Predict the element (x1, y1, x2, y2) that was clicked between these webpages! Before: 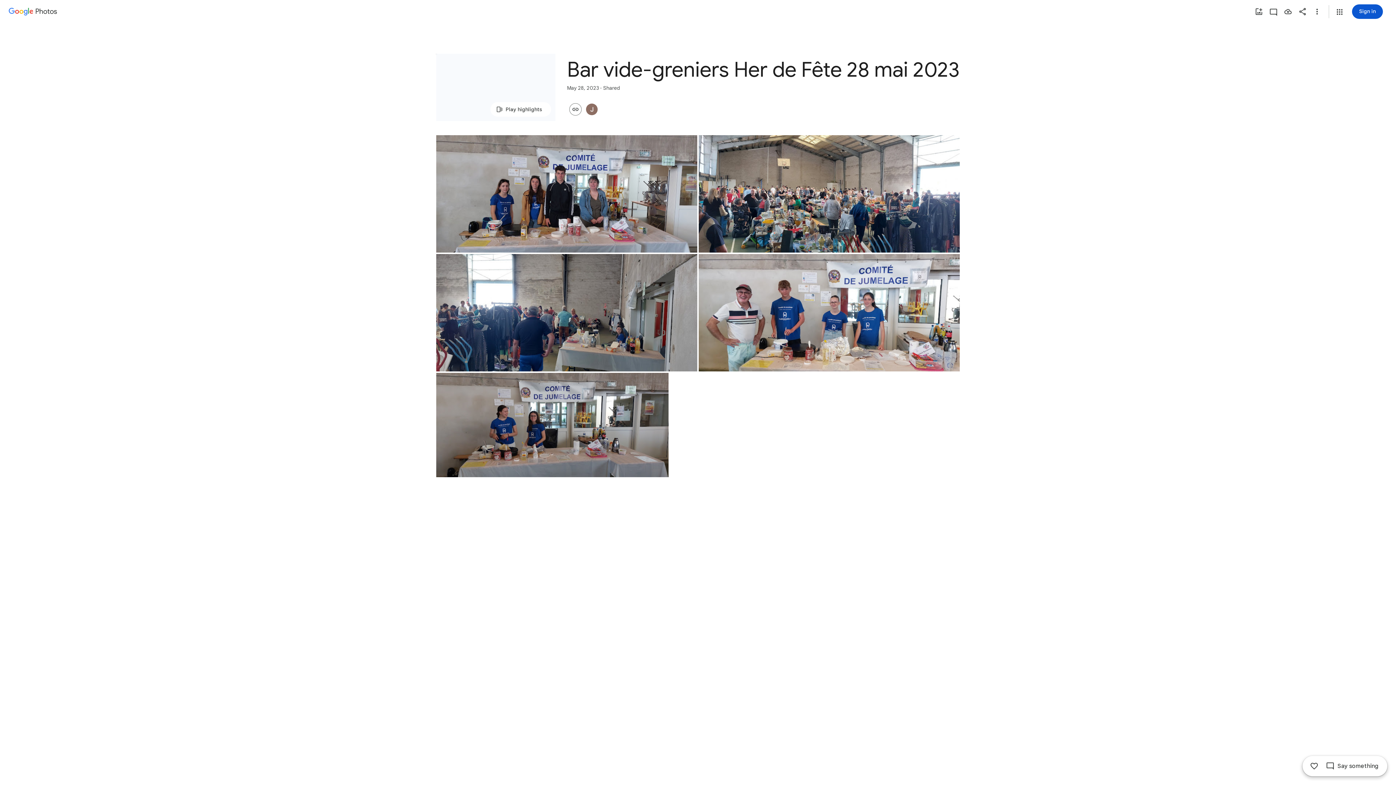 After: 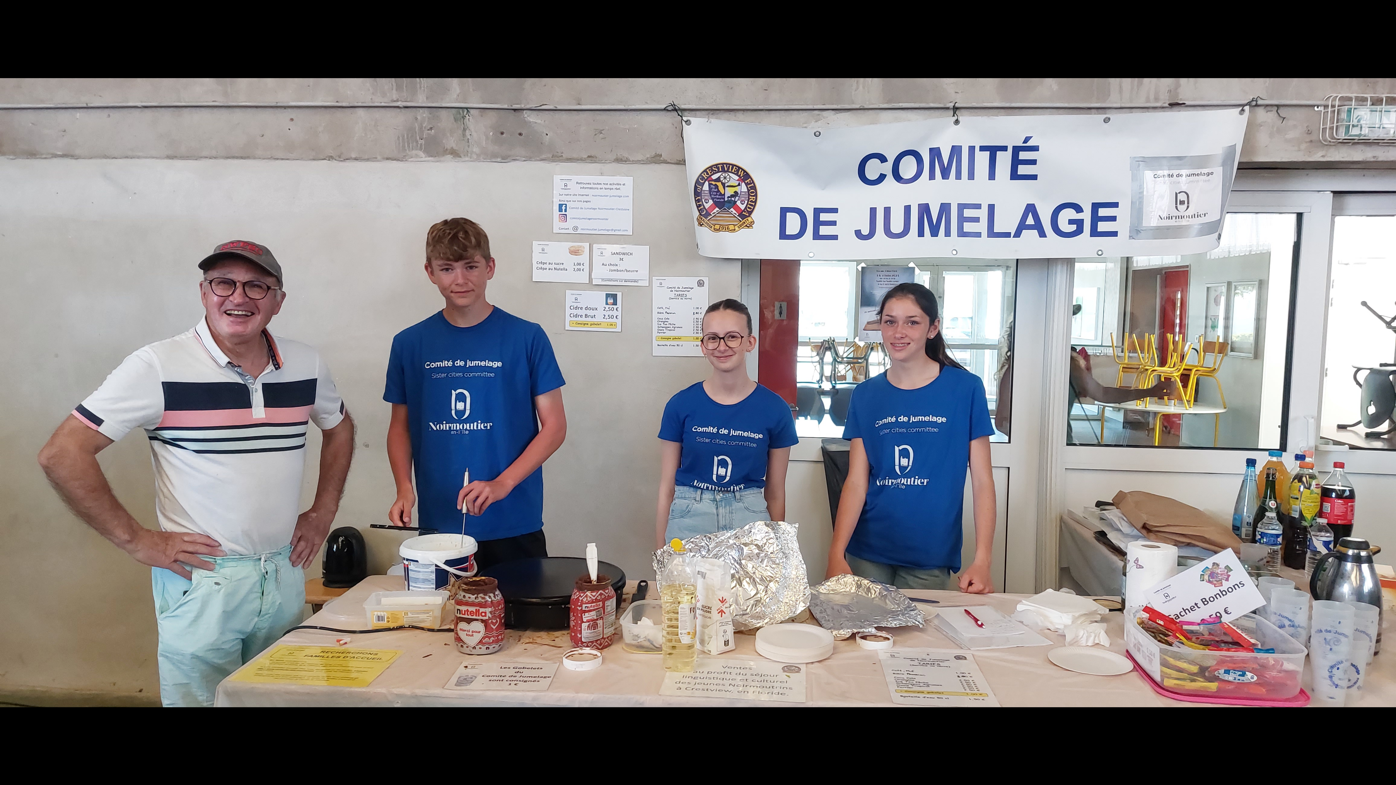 Action: label: Photo - Landscape - May 28, 2023, 12:26:08 PM bbox: (698, 254, 960, 371)